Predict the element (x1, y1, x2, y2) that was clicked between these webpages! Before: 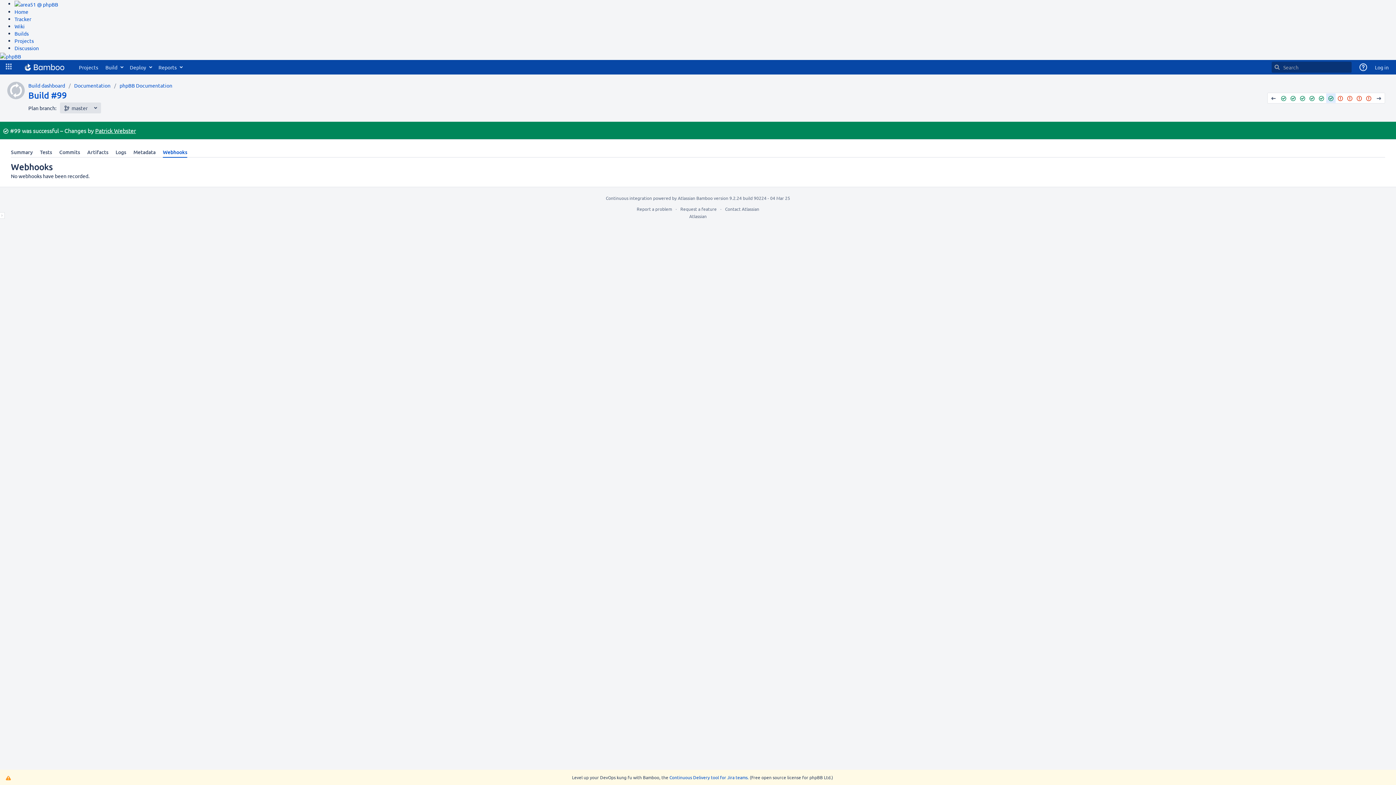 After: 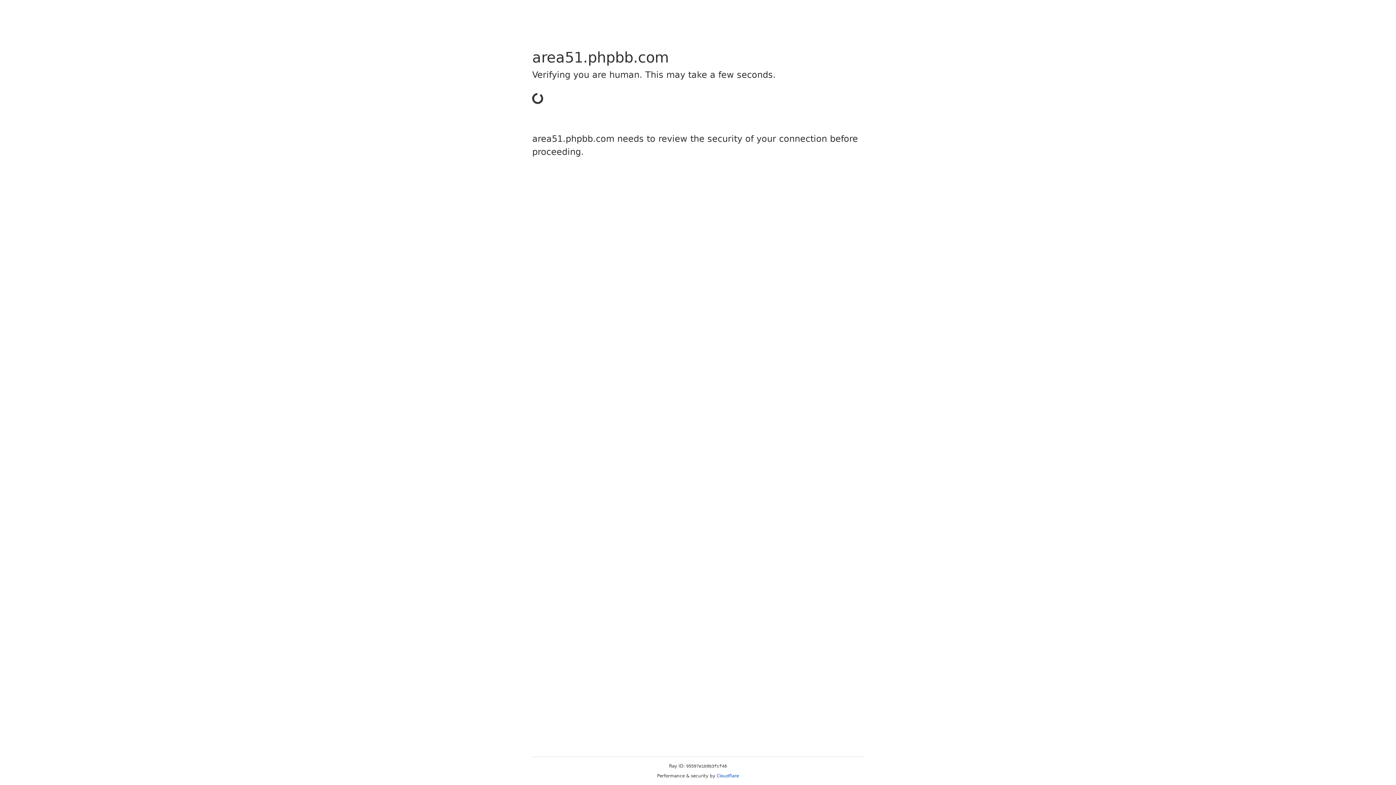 Action: bbox: (14, 8, 28, 15) label: Home